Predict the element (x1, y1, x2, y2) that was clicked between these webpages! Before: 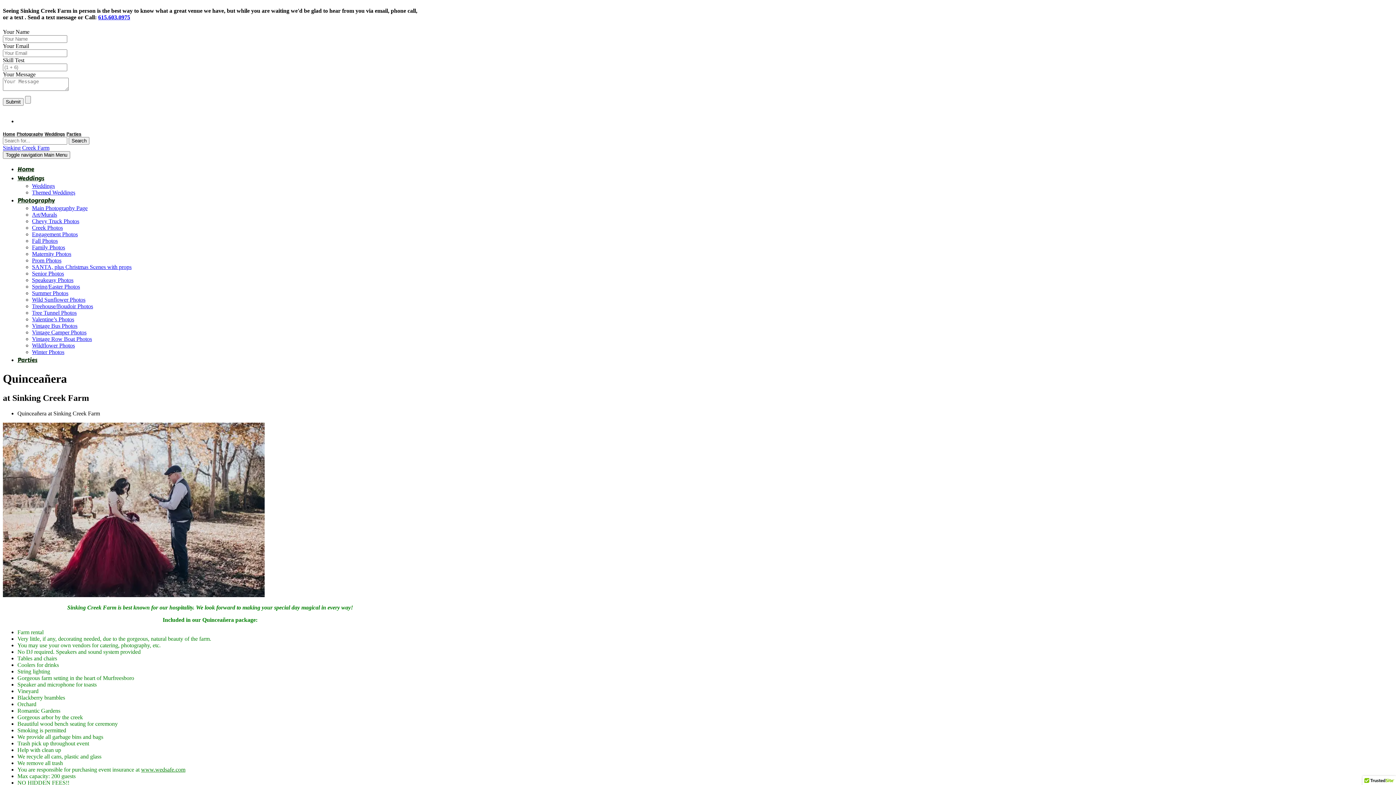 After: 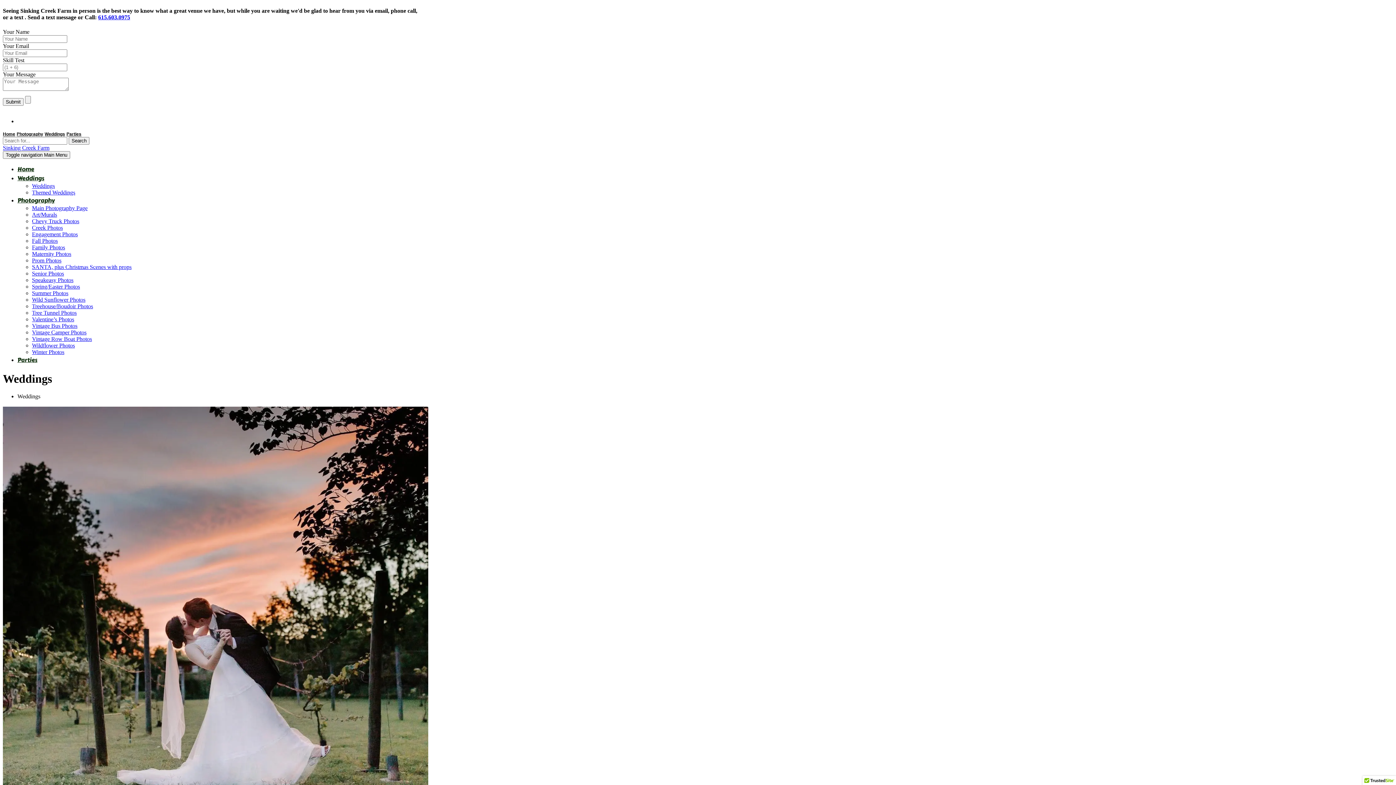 Action: bbox: (17, 173, 44, 182) label: Weddings